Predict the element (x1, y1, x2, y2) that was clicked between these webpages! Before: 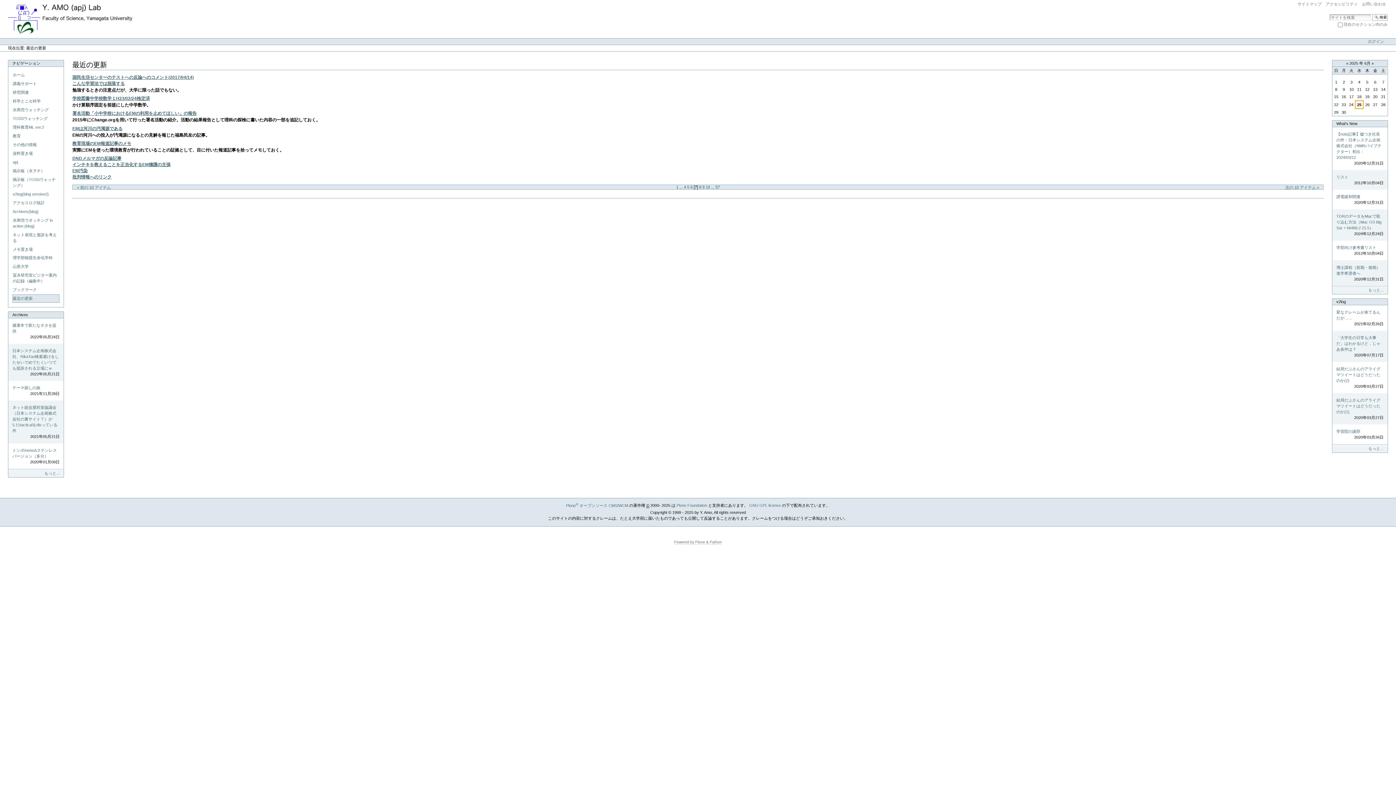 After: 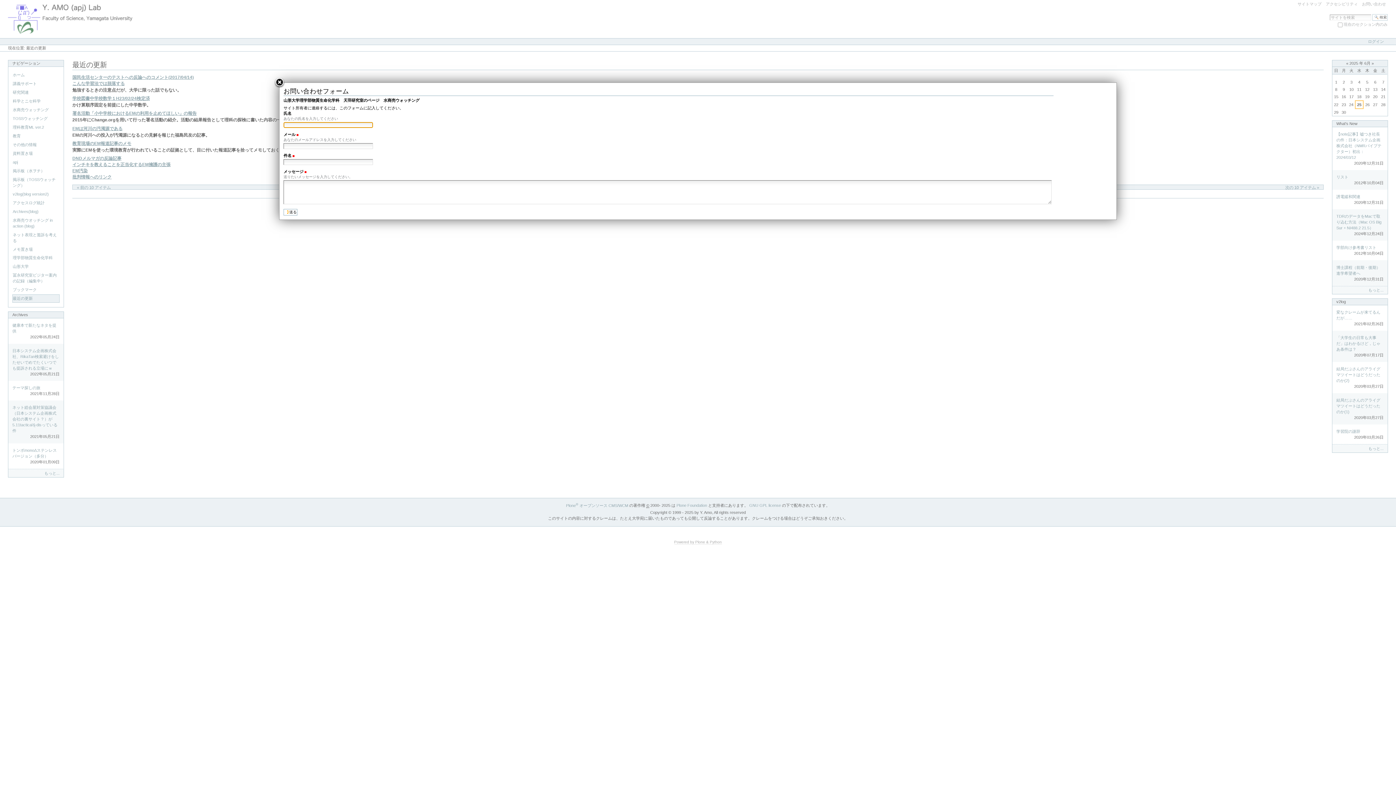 Action: label: お問い合わせ bbox: (1361, 0, 1387, 7)